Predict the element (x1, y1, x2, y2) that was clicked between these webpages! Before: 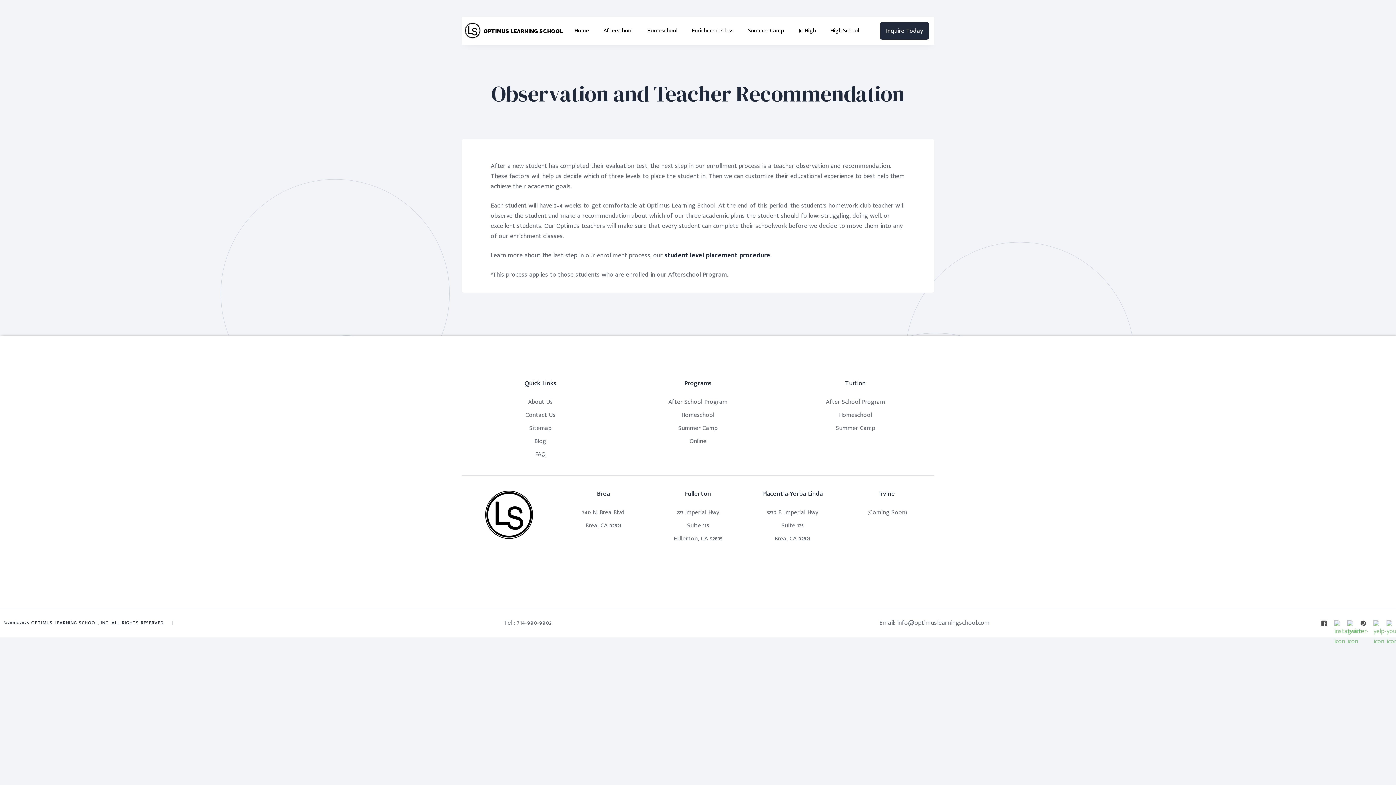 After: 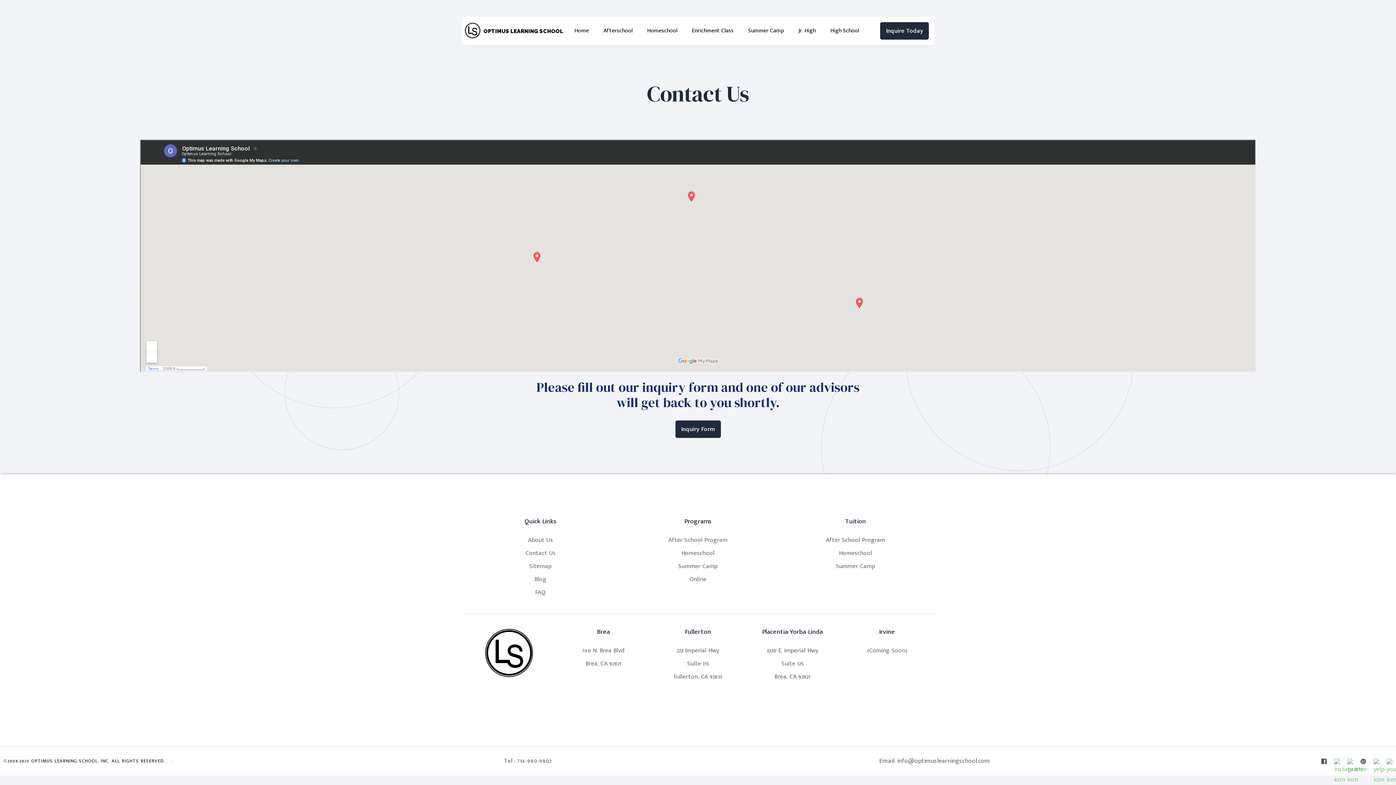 Action: label: Contact Us
 bbox: (461, 408, 619, 421)